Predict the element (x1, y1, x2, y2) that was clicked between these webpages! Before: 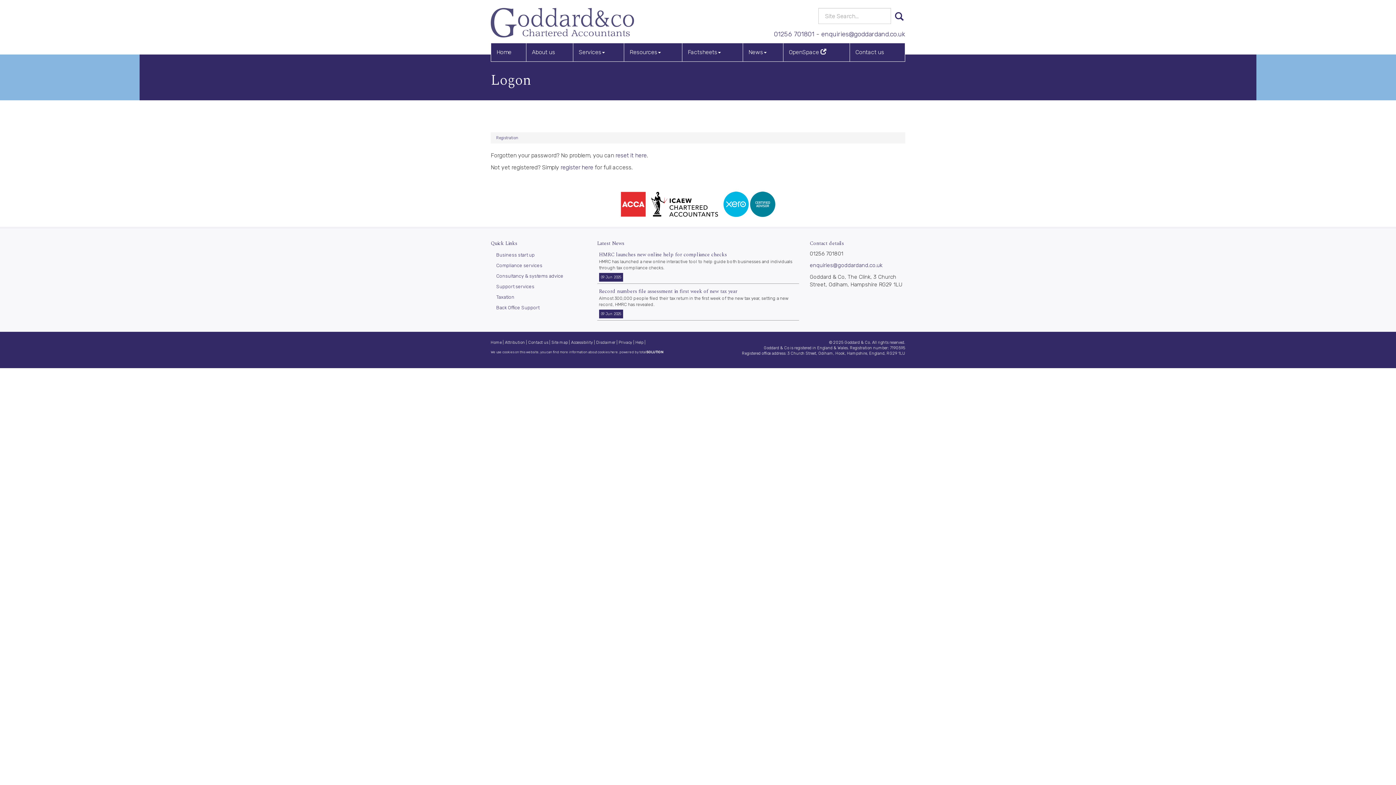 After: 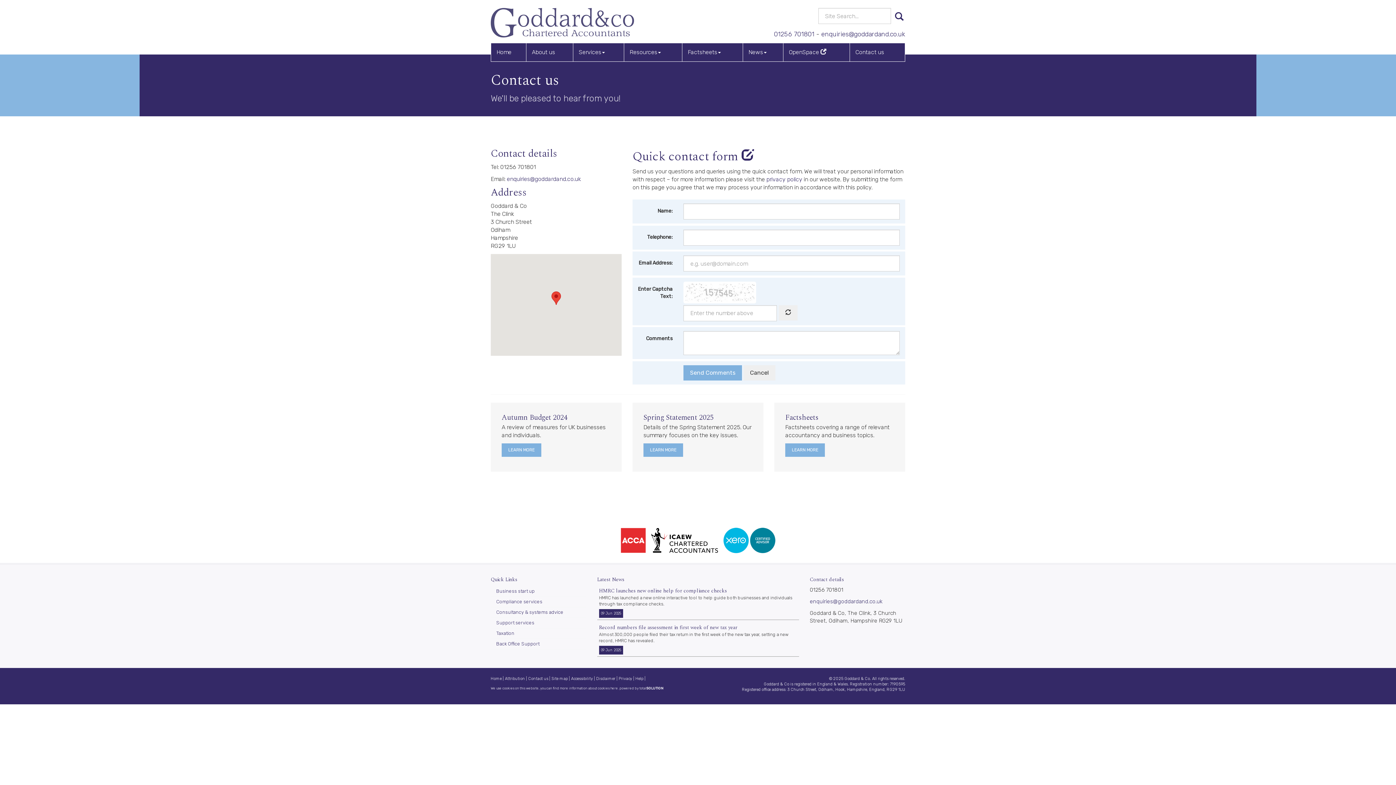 Action: label: Contact us bbox: (850, 43, 905, 61)